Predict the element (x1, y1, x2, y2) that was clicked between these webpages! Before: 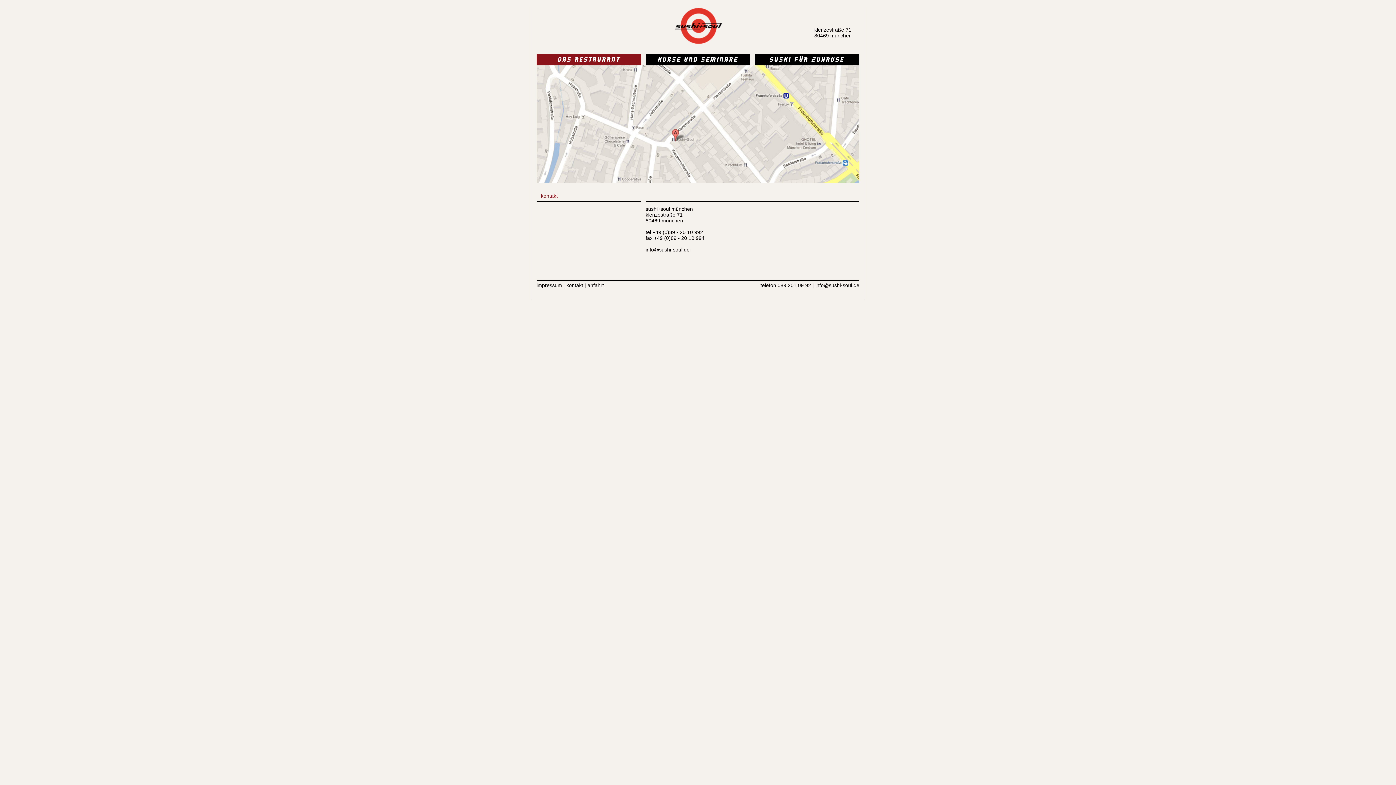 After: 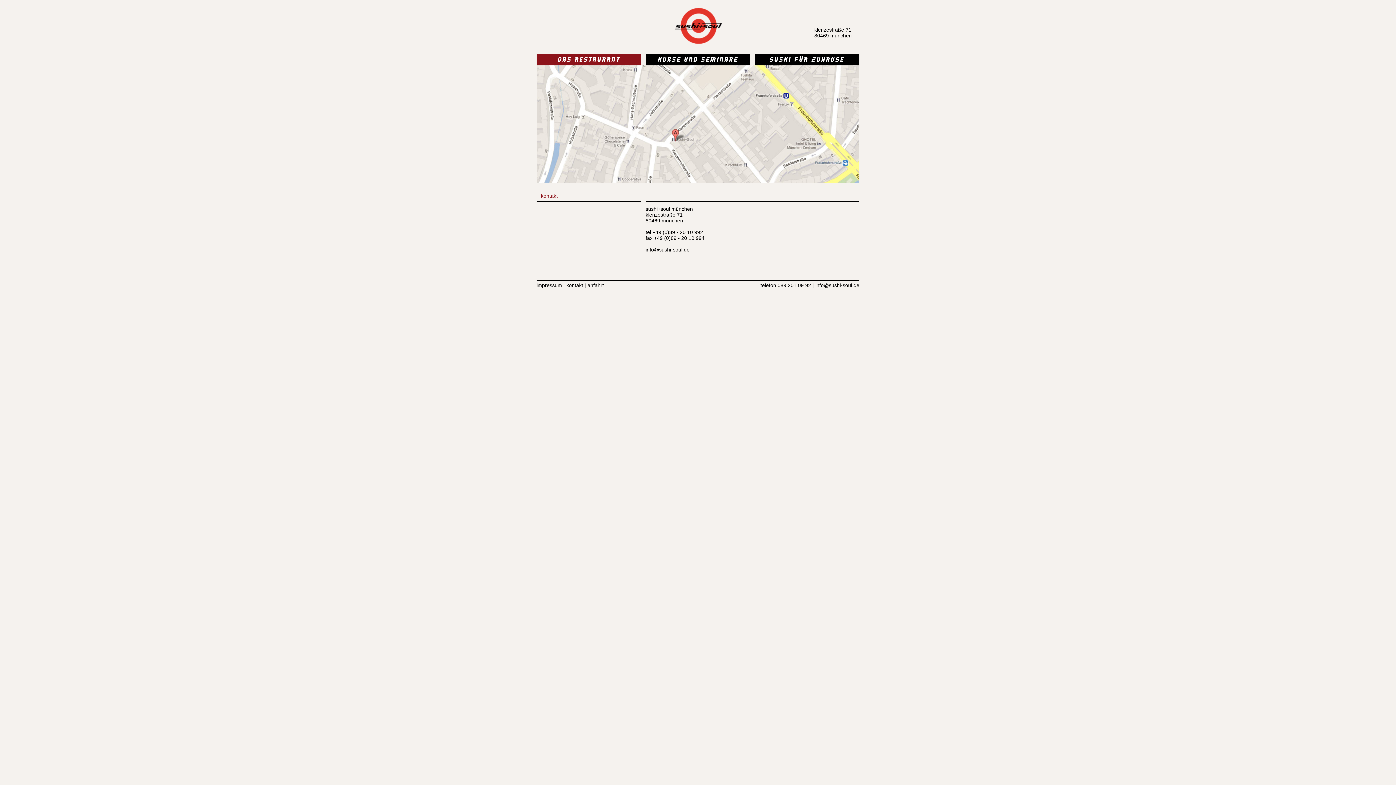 Action: bbox: (814, 26, 852, 38) label: klenzestraße 71
80469 münchen